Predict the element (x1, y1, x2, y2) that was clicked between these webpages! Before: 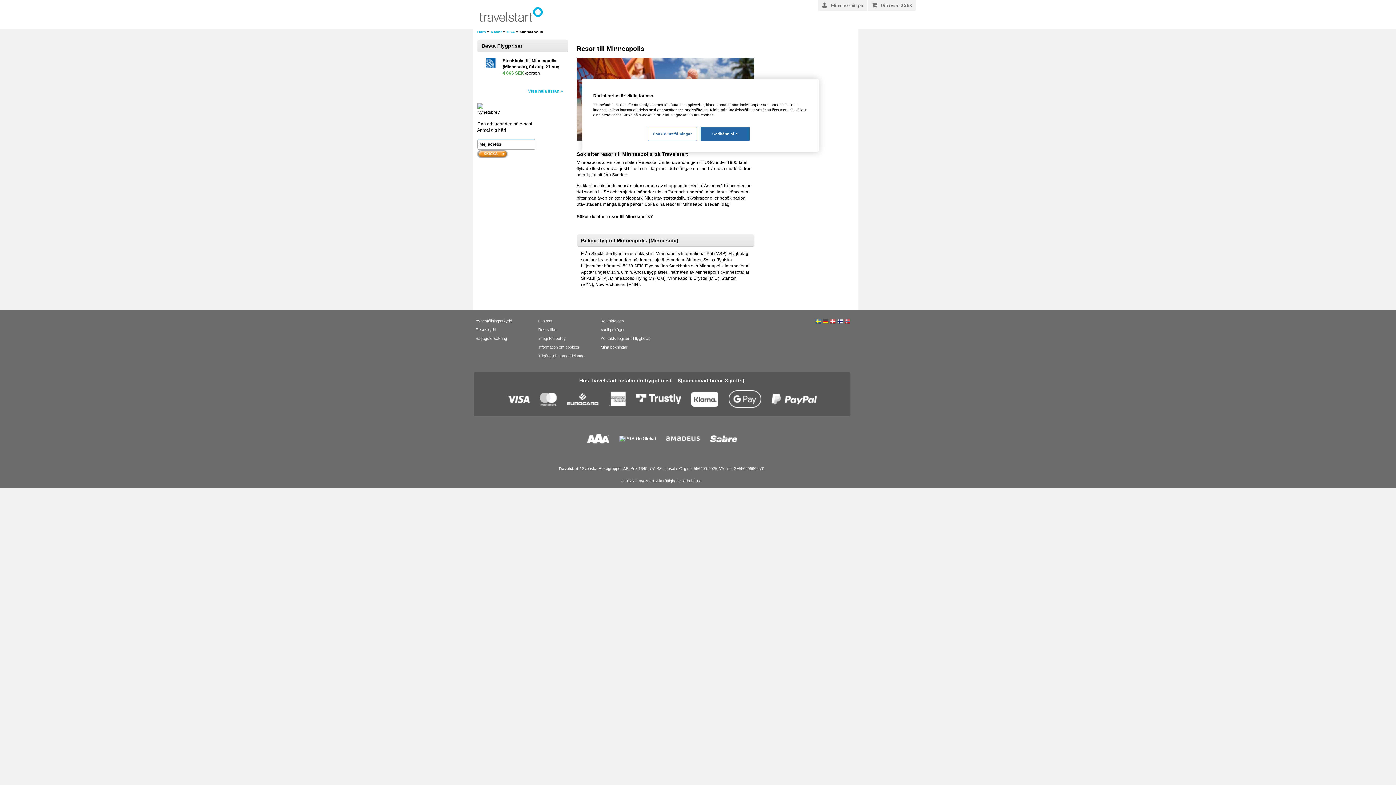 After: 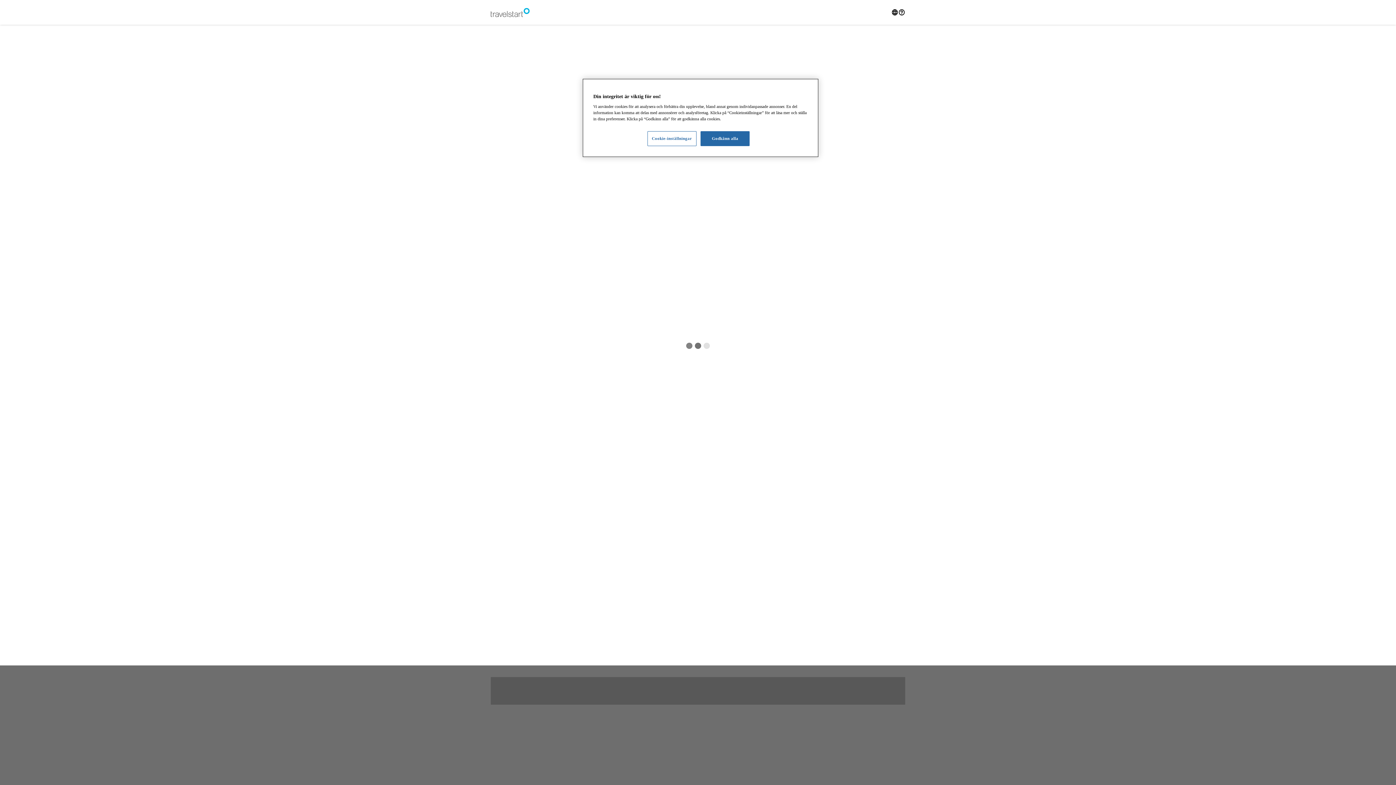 Action: bbox: (600, 318, 624, 323) label: Kontakta oss